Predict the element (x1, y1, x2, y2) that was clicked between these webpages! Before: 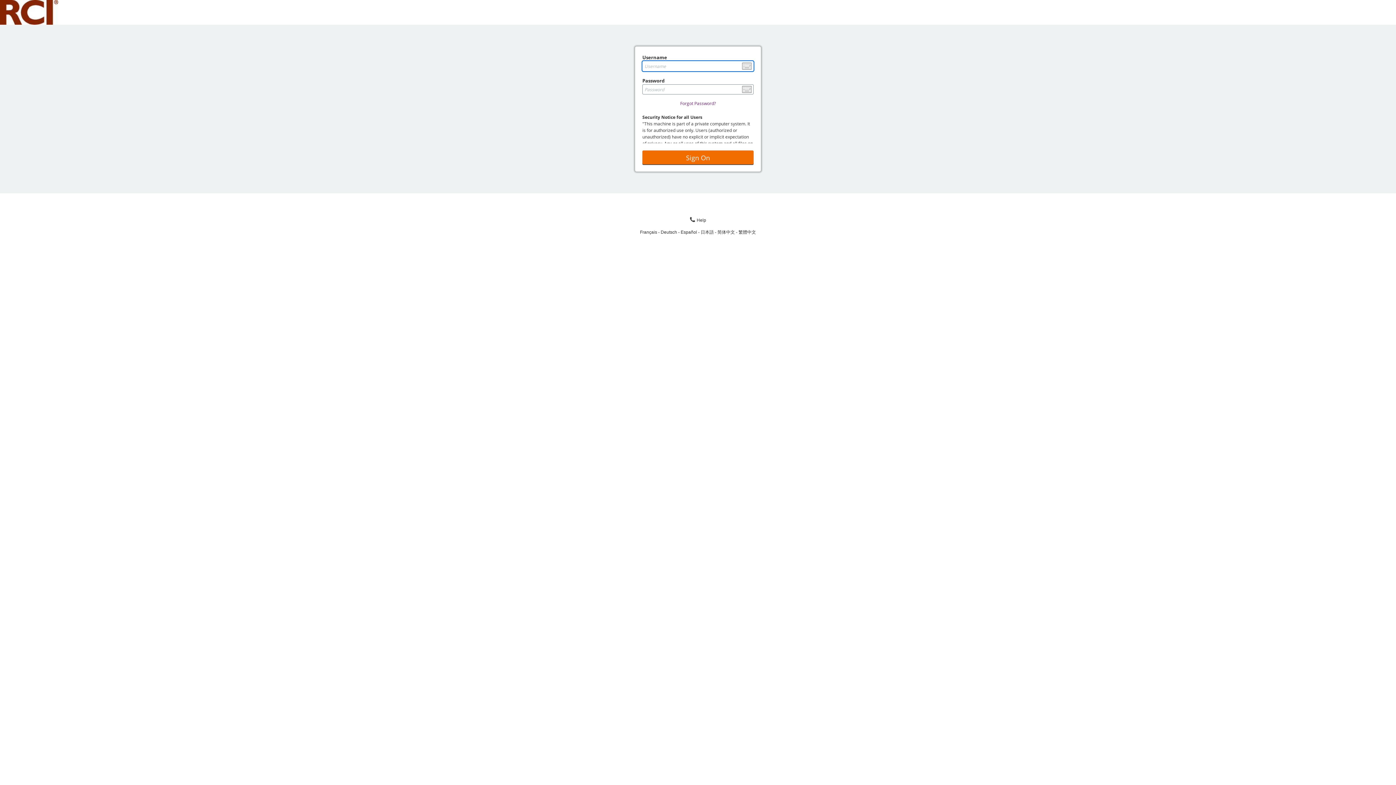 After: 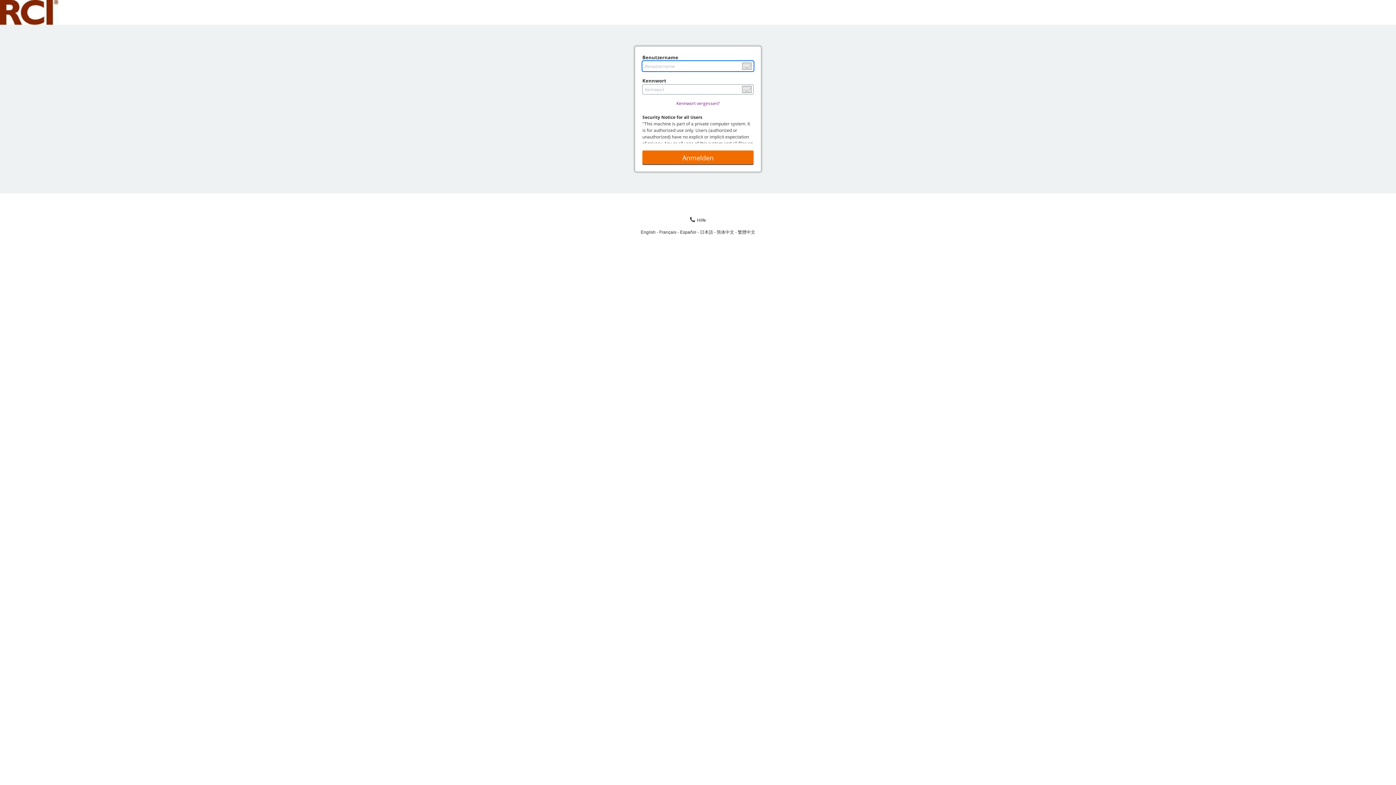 Action: bbox: (660, 229, 680, 234) label: Deutsch